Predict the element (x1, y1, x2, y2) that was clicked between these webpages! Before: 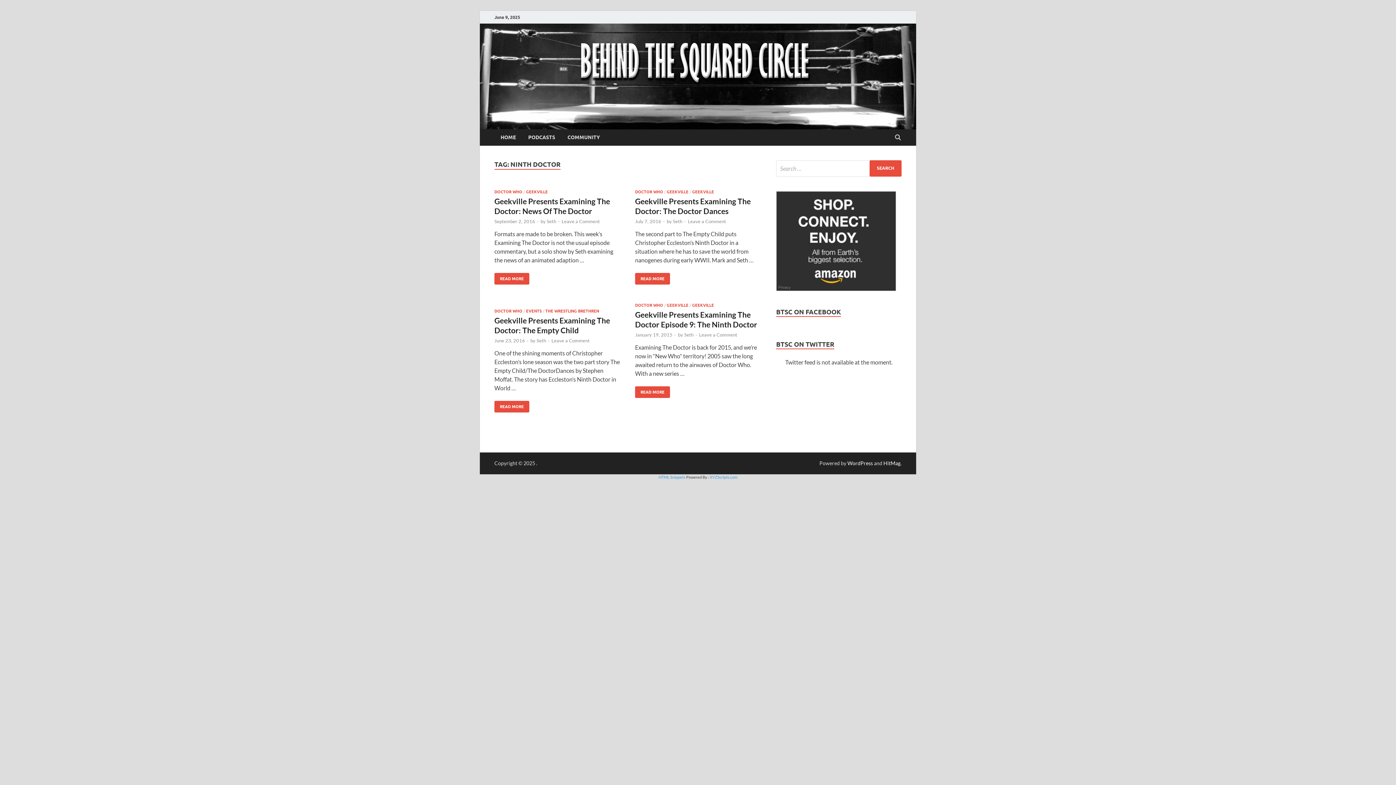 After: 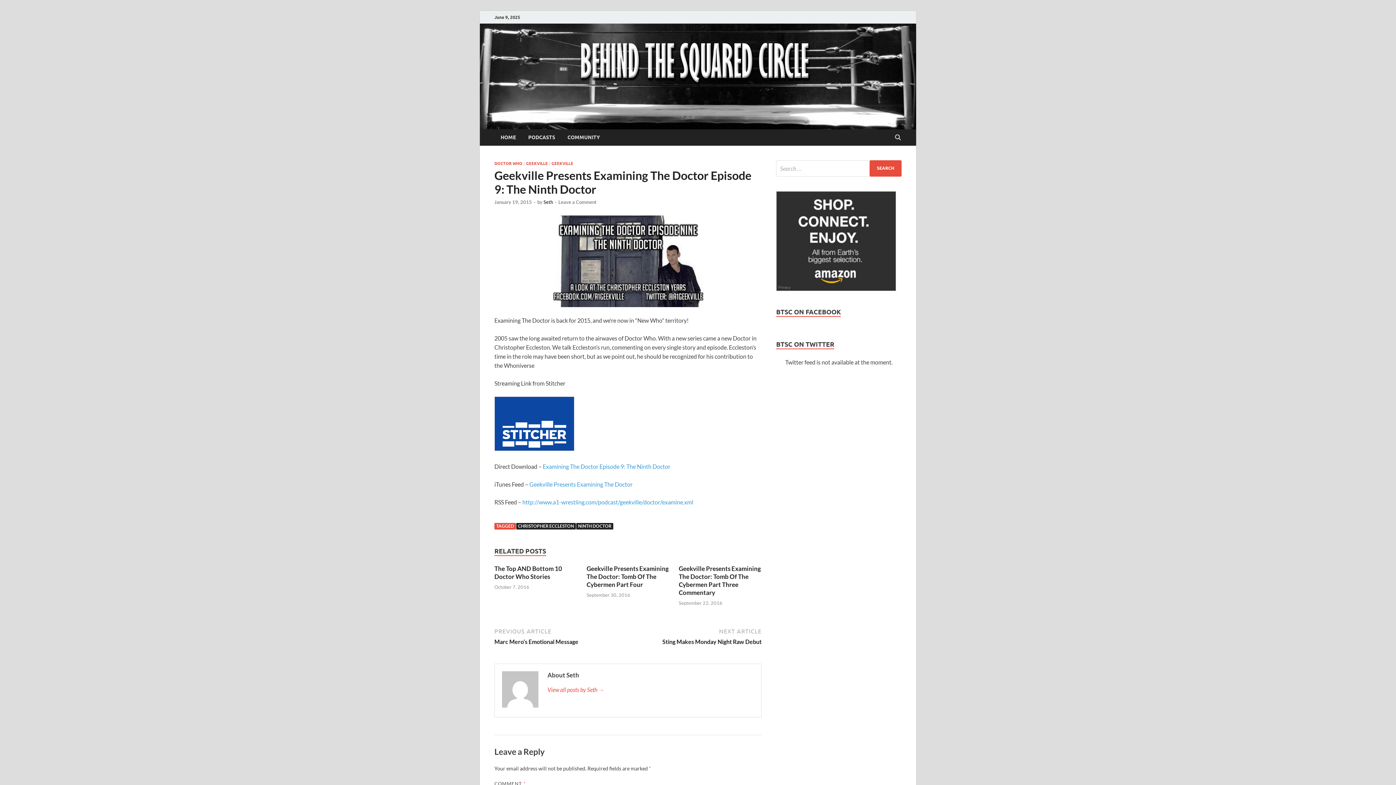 Action: bbox: (635, 310, 757, 329) label: Geekville Presents Examining The Doctor Episode 9: The Ninth Doctor